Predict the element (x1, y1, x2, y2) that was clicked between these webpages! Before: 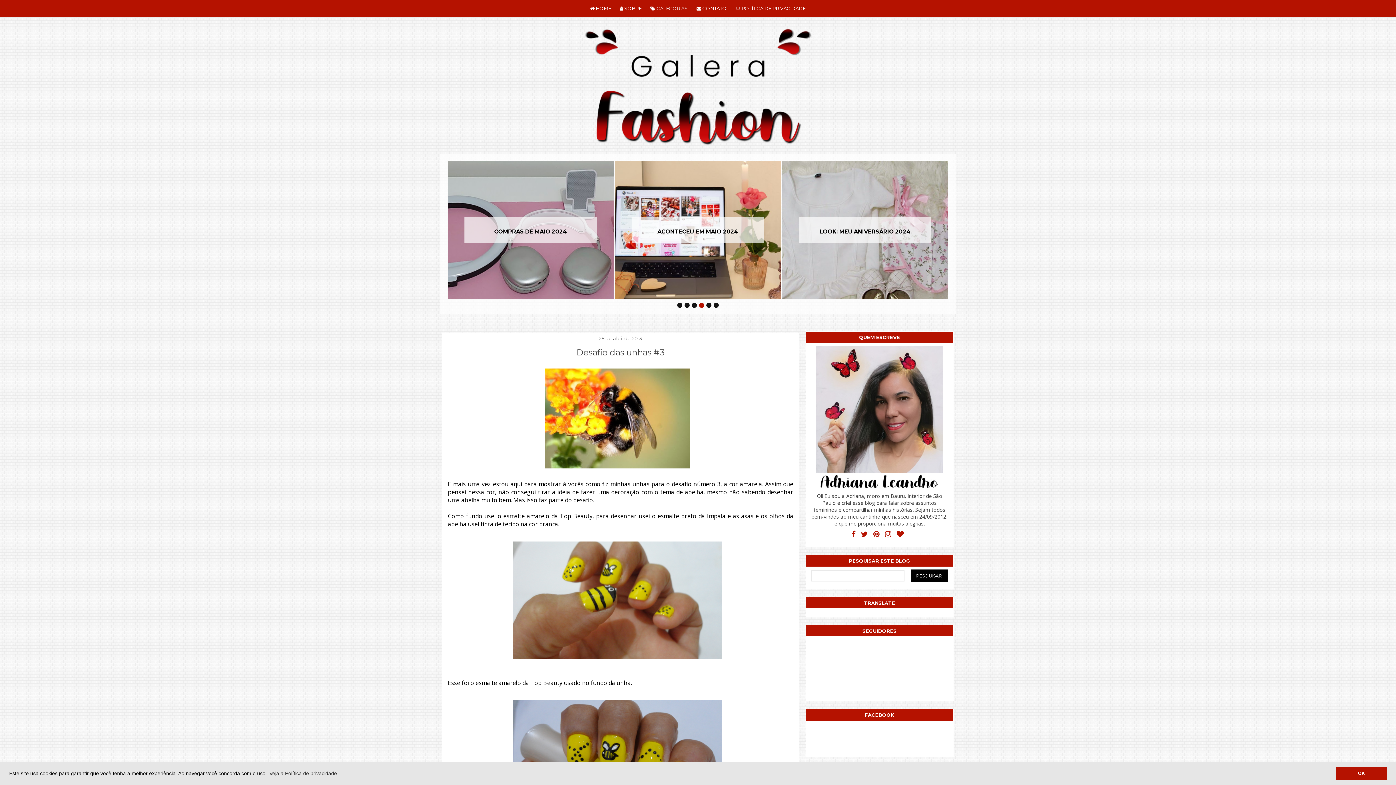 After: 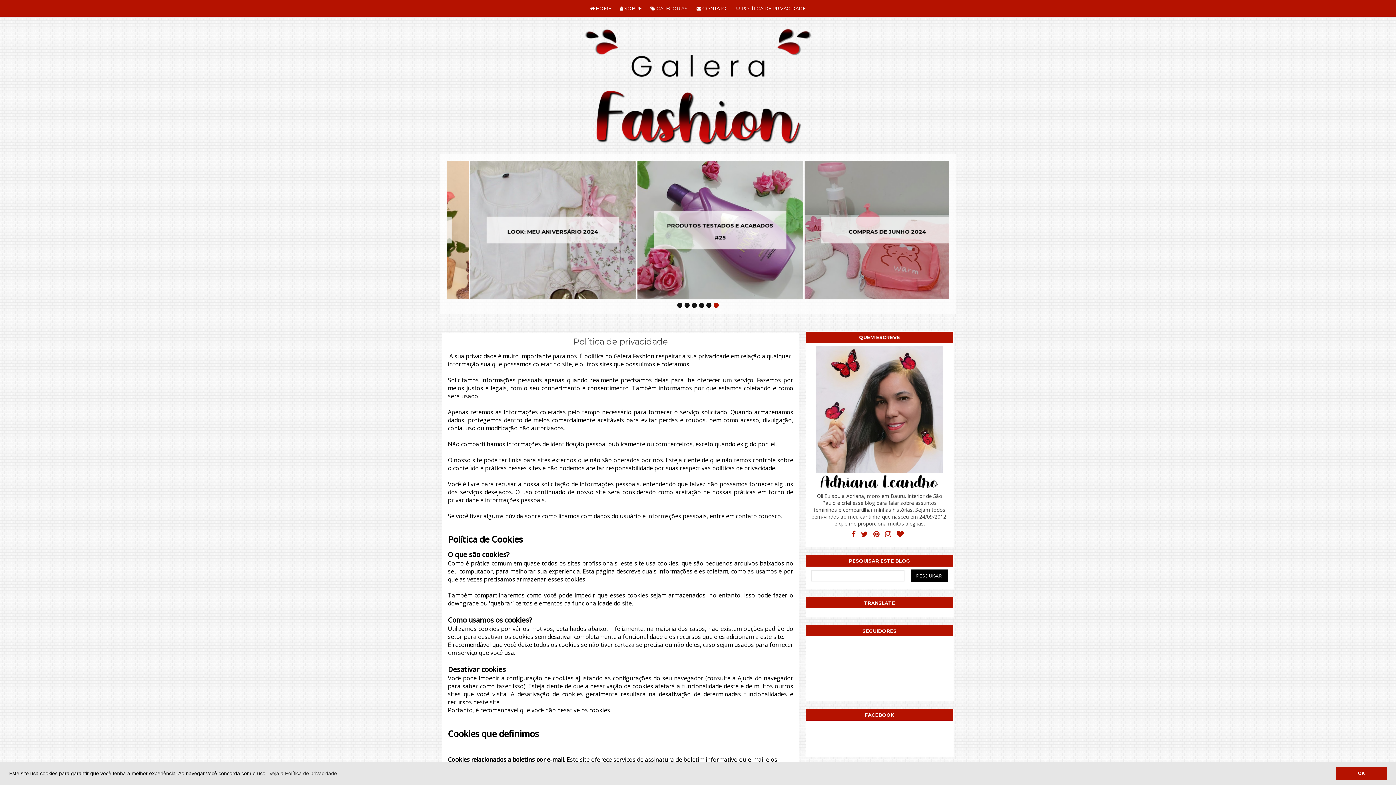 Action: label:  POLÍTICA DE PRIVACIDADE bbox: (732, 0, 809, 16)